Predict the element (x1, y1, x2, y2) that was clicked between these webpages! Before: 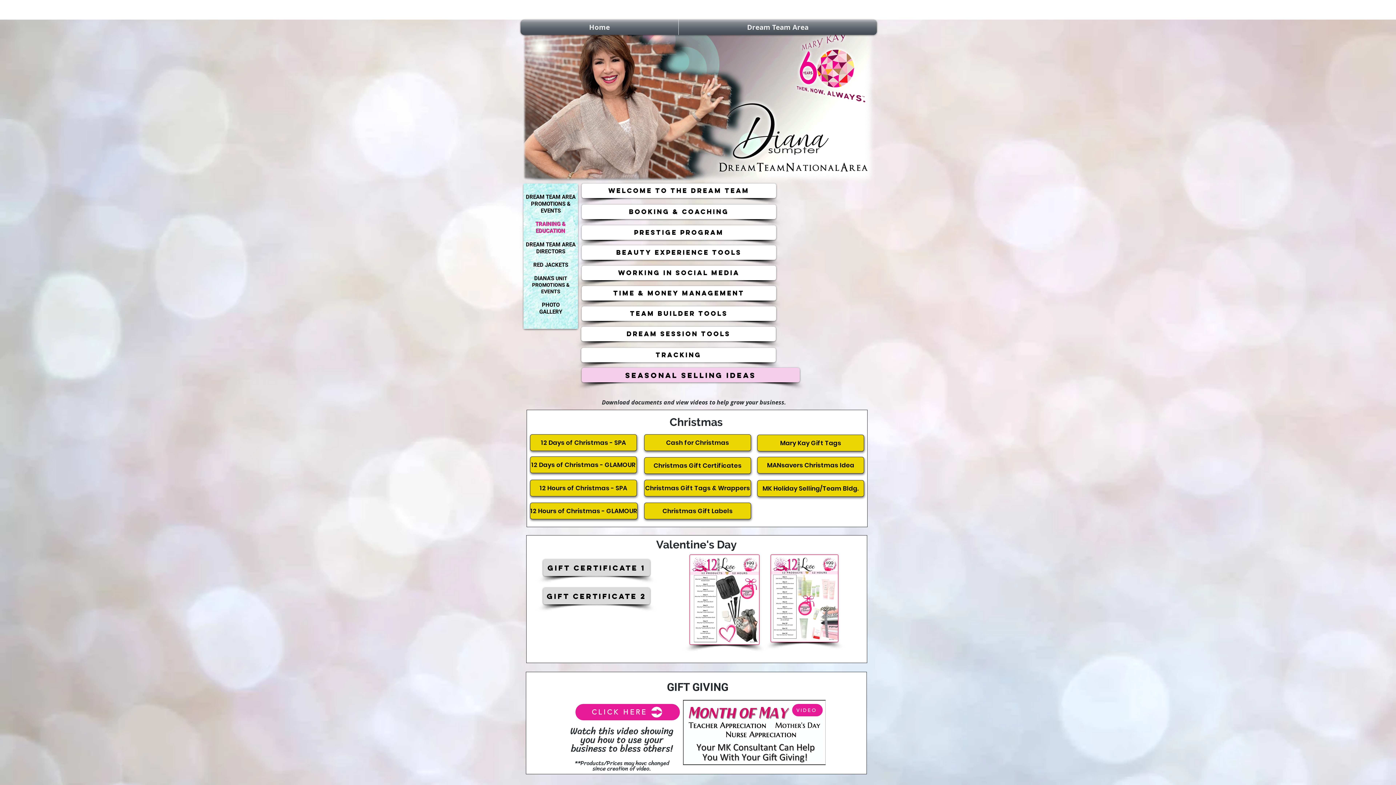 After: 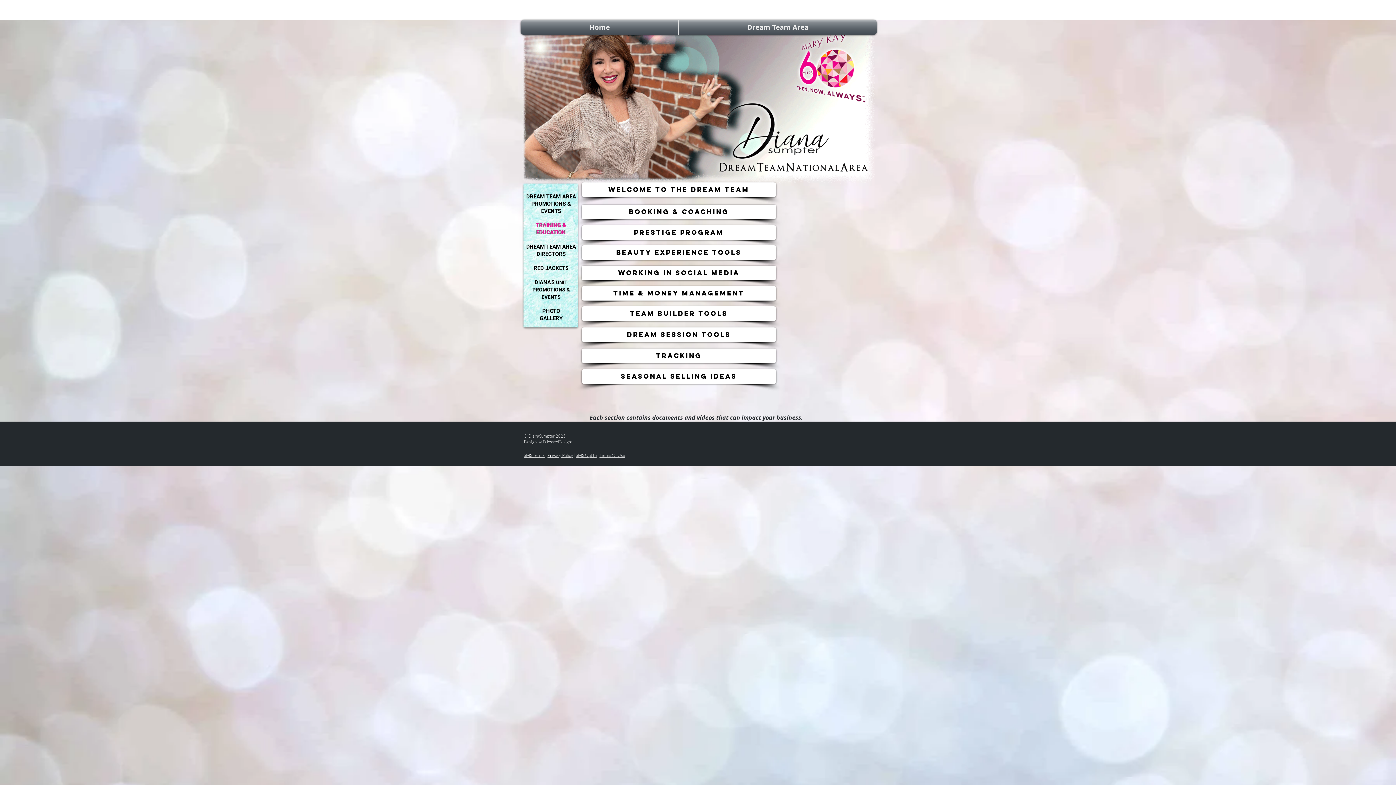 Action: bbox: (536, 227, 565, 234) label: EDUCATION